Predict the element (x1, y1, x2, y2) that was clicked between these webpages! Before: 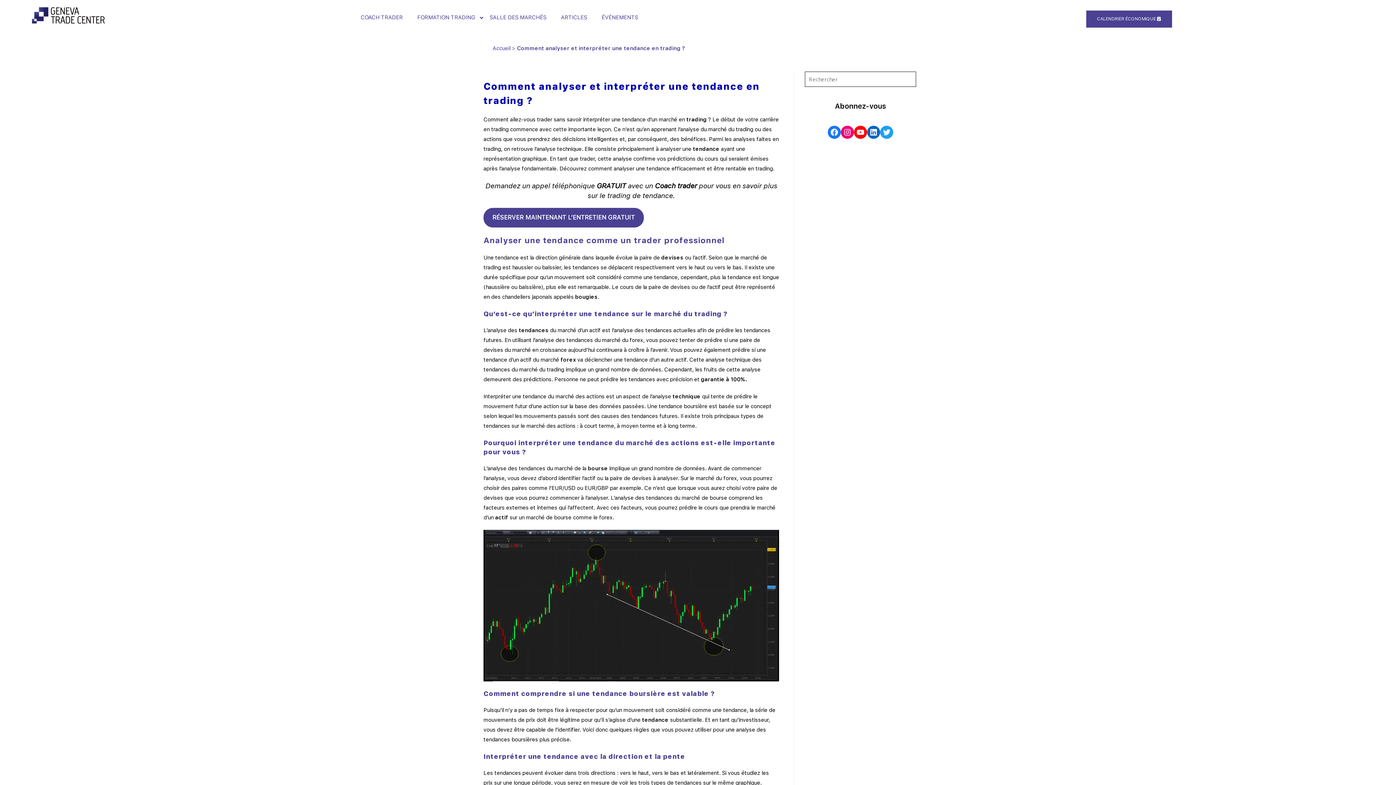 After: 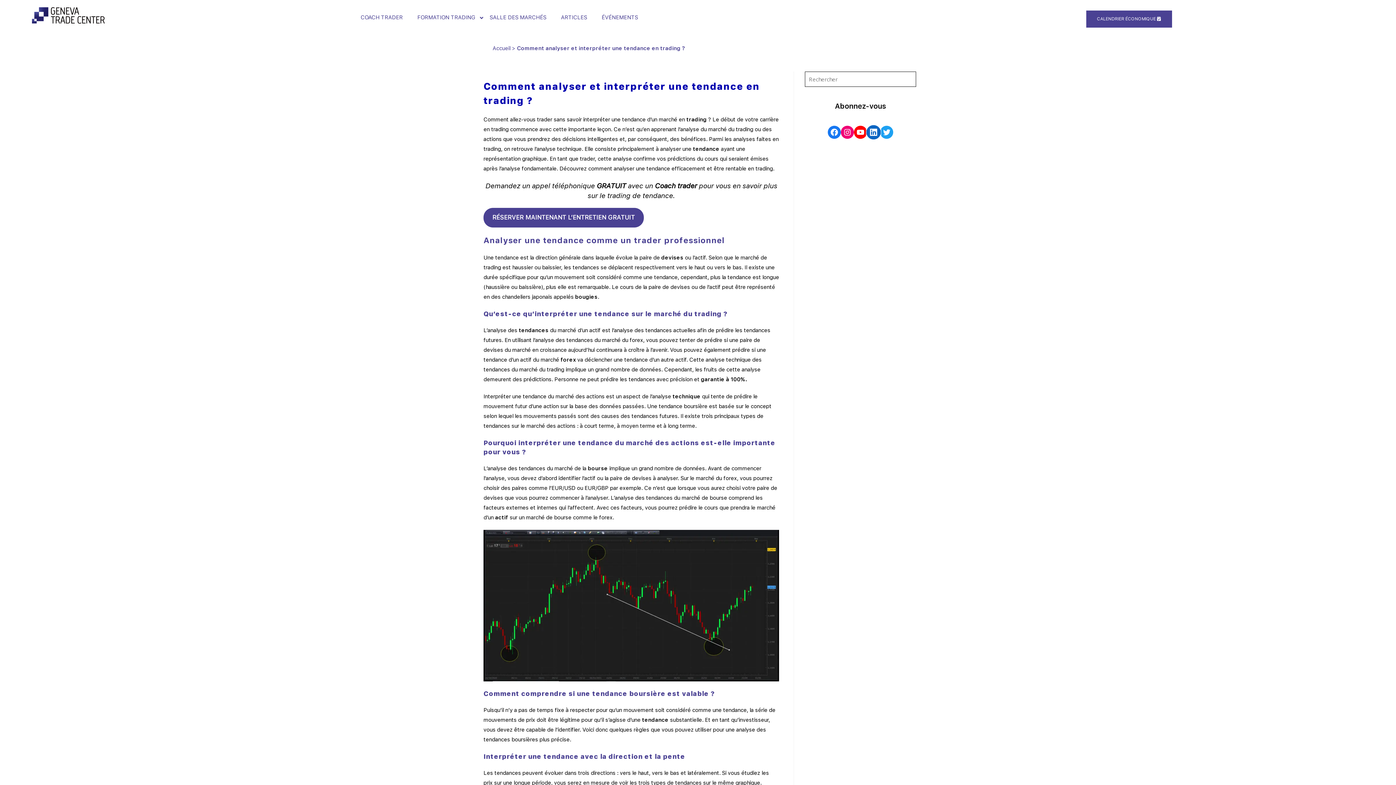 Action: bbox: (867, 125, 880, 138) label: LinkedIn